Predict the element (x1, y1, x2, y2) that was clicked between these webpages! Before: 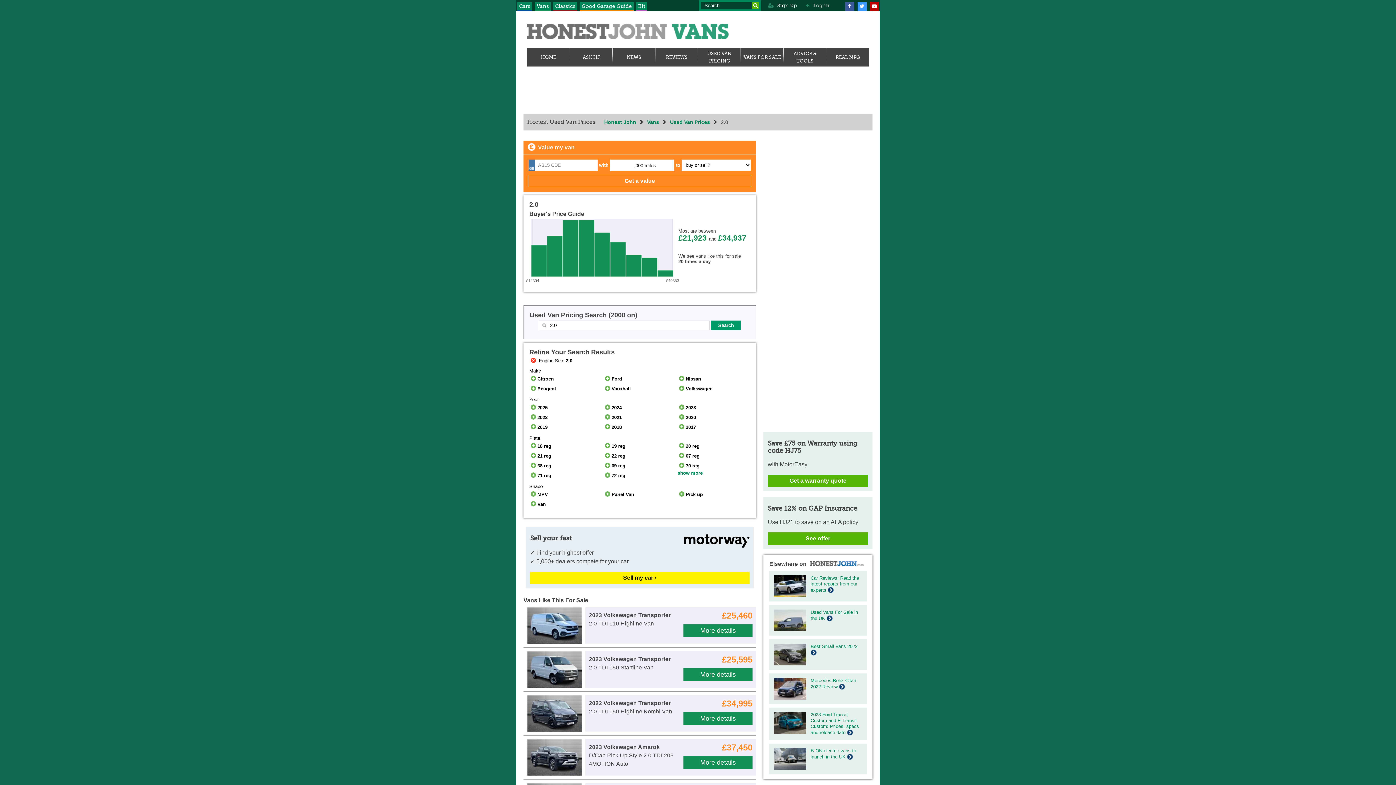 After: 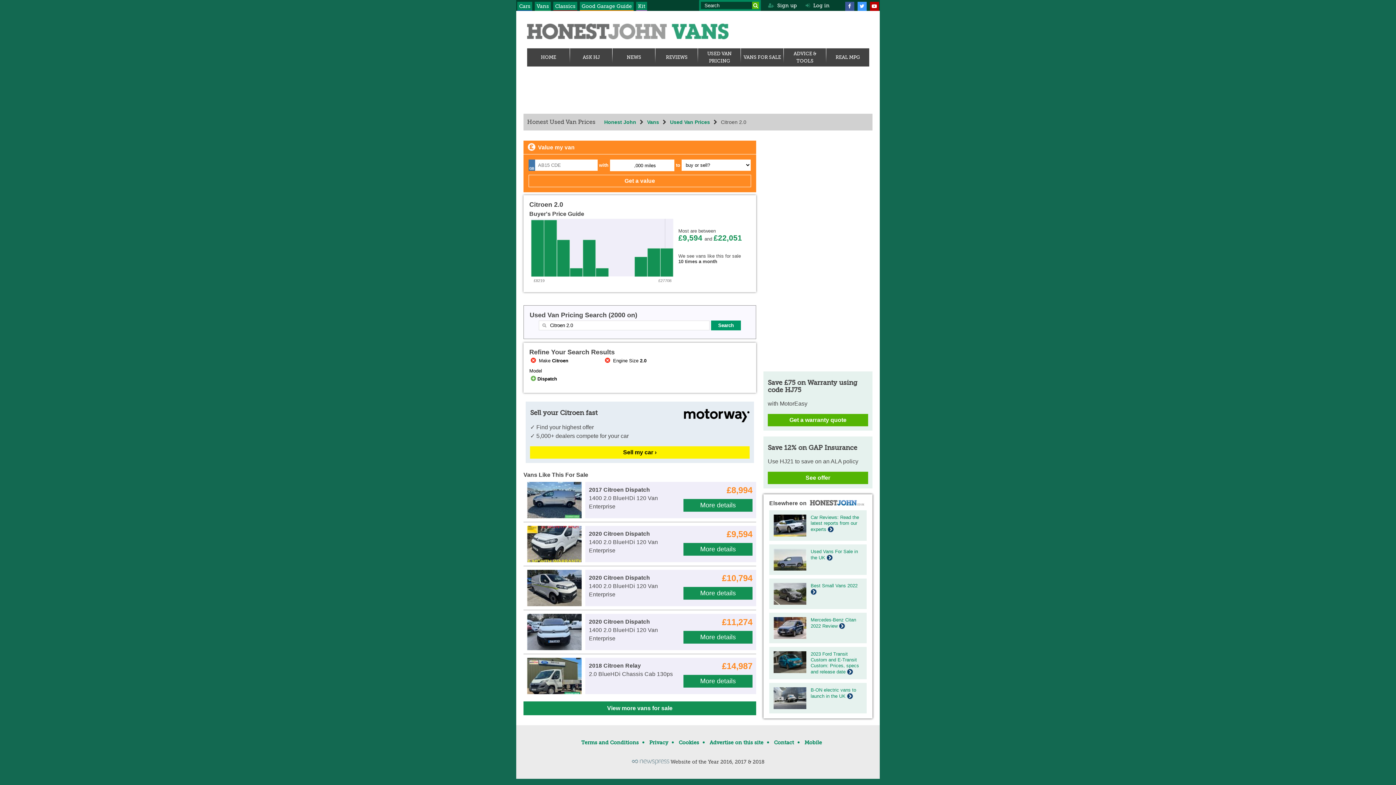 Action: bbox: (529, 376, 553, 381) label: Citroen